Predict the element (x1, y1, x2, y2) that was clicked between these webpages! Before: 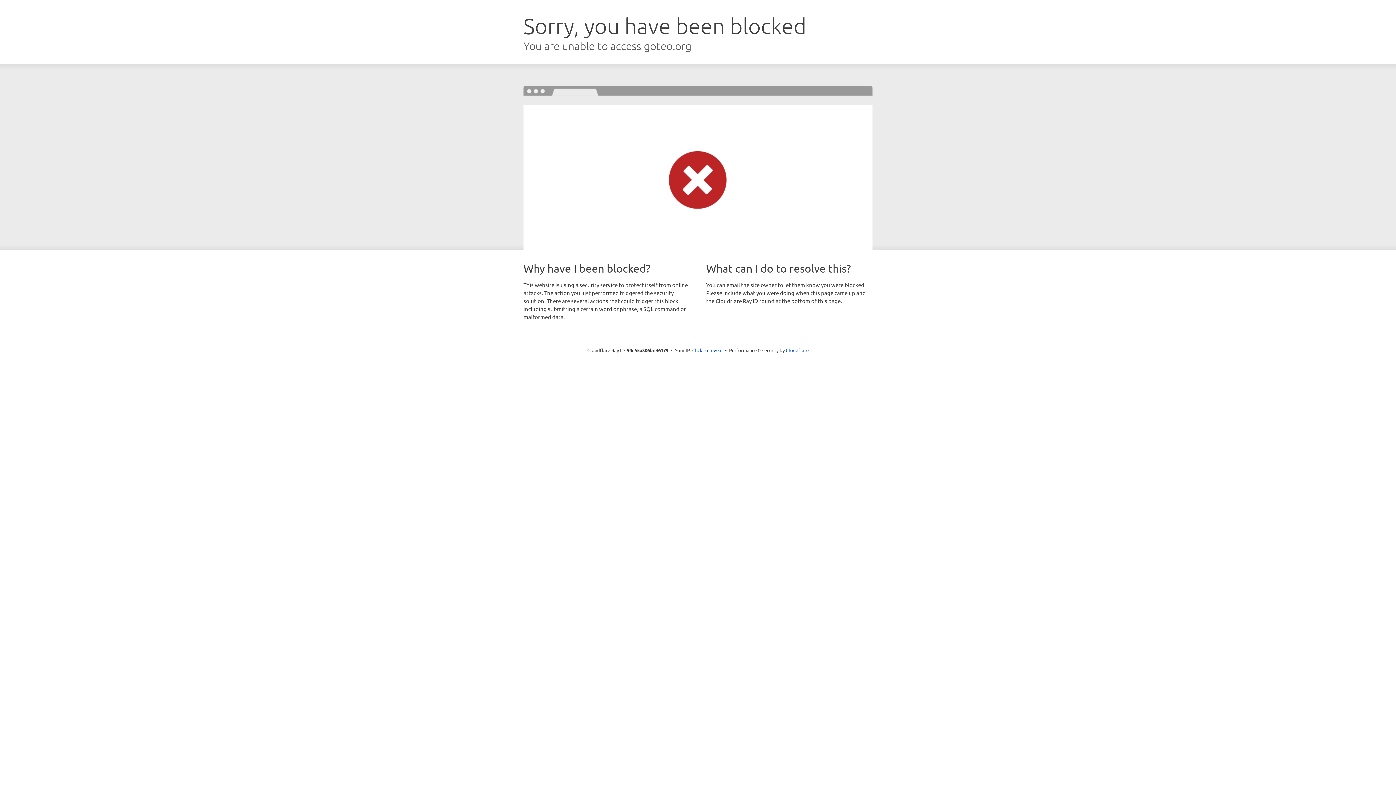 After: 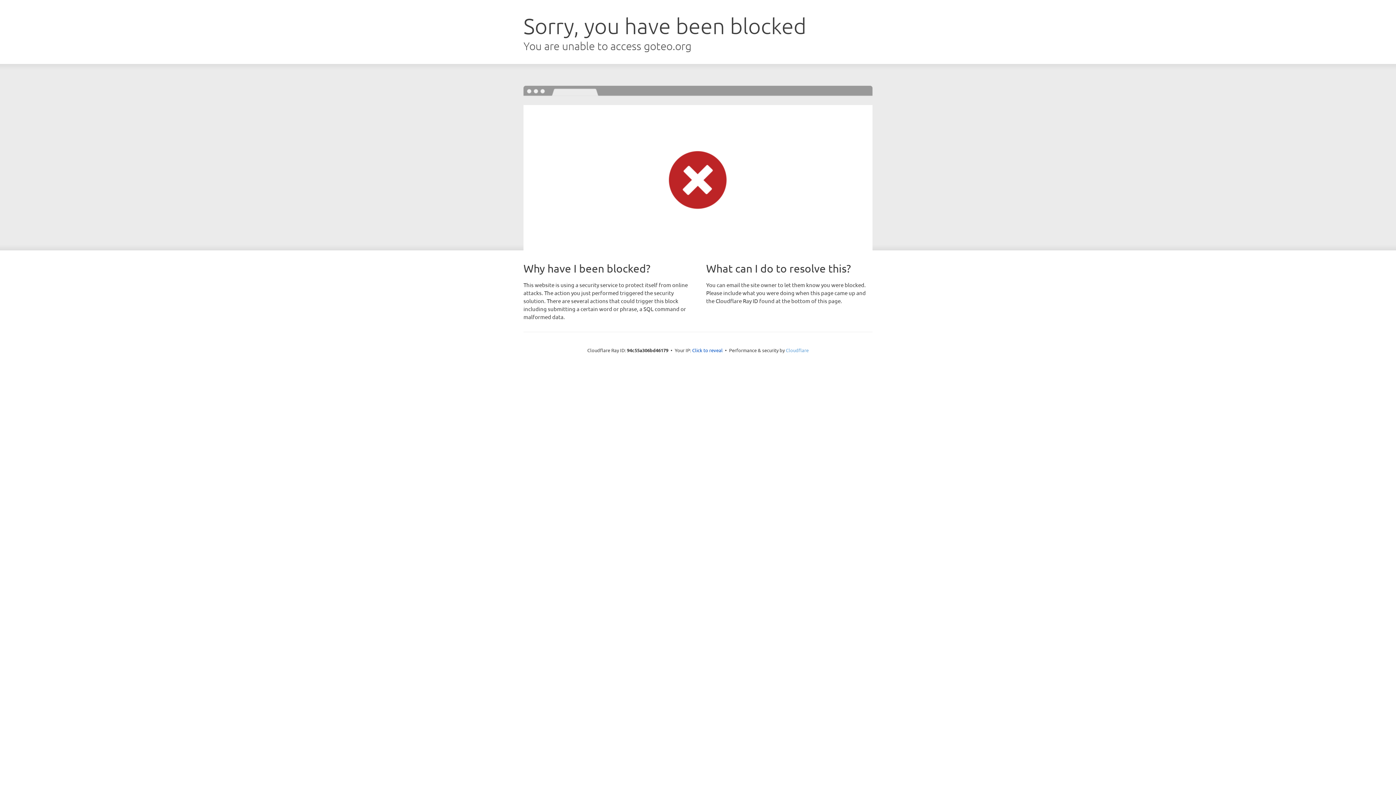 Action: label: Cloudflare bbox: (786, 347, 808, 353)